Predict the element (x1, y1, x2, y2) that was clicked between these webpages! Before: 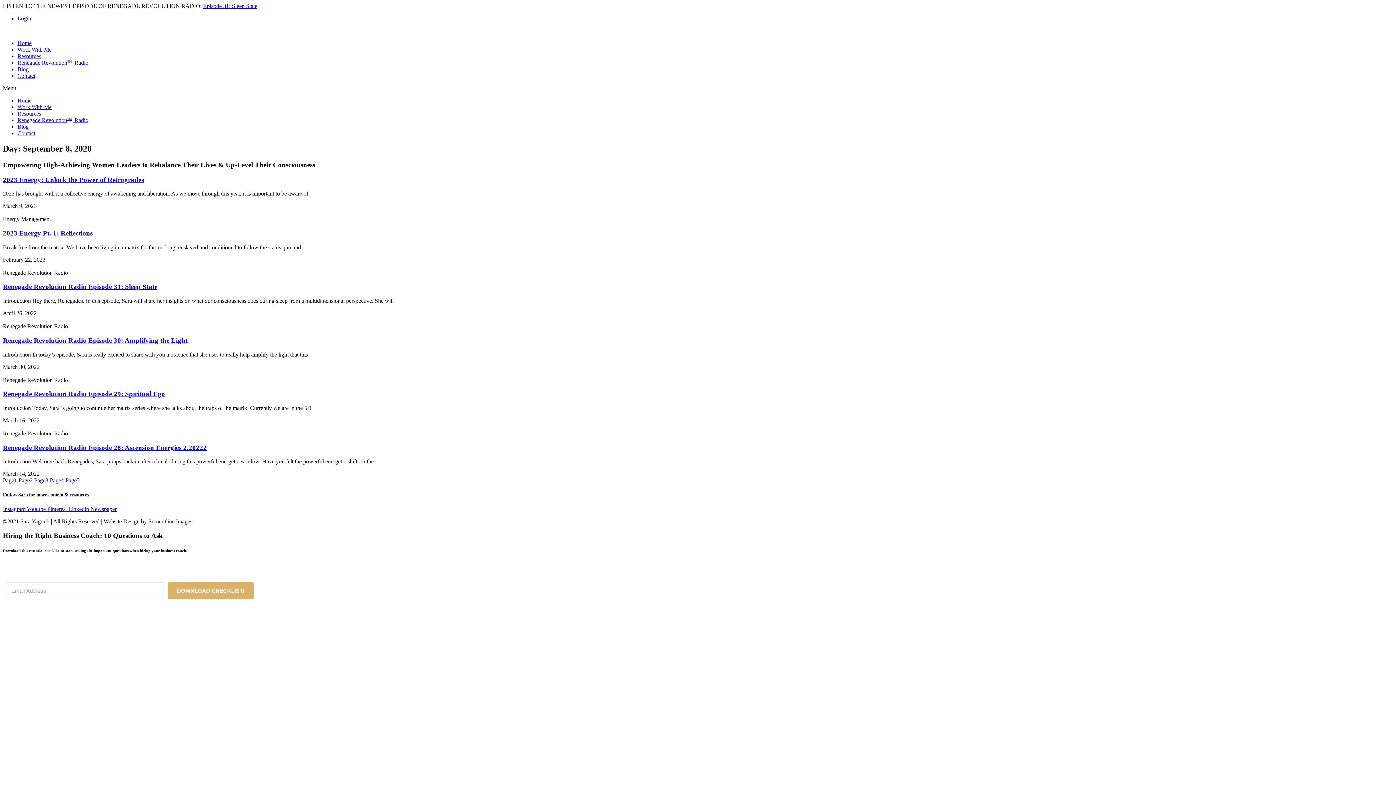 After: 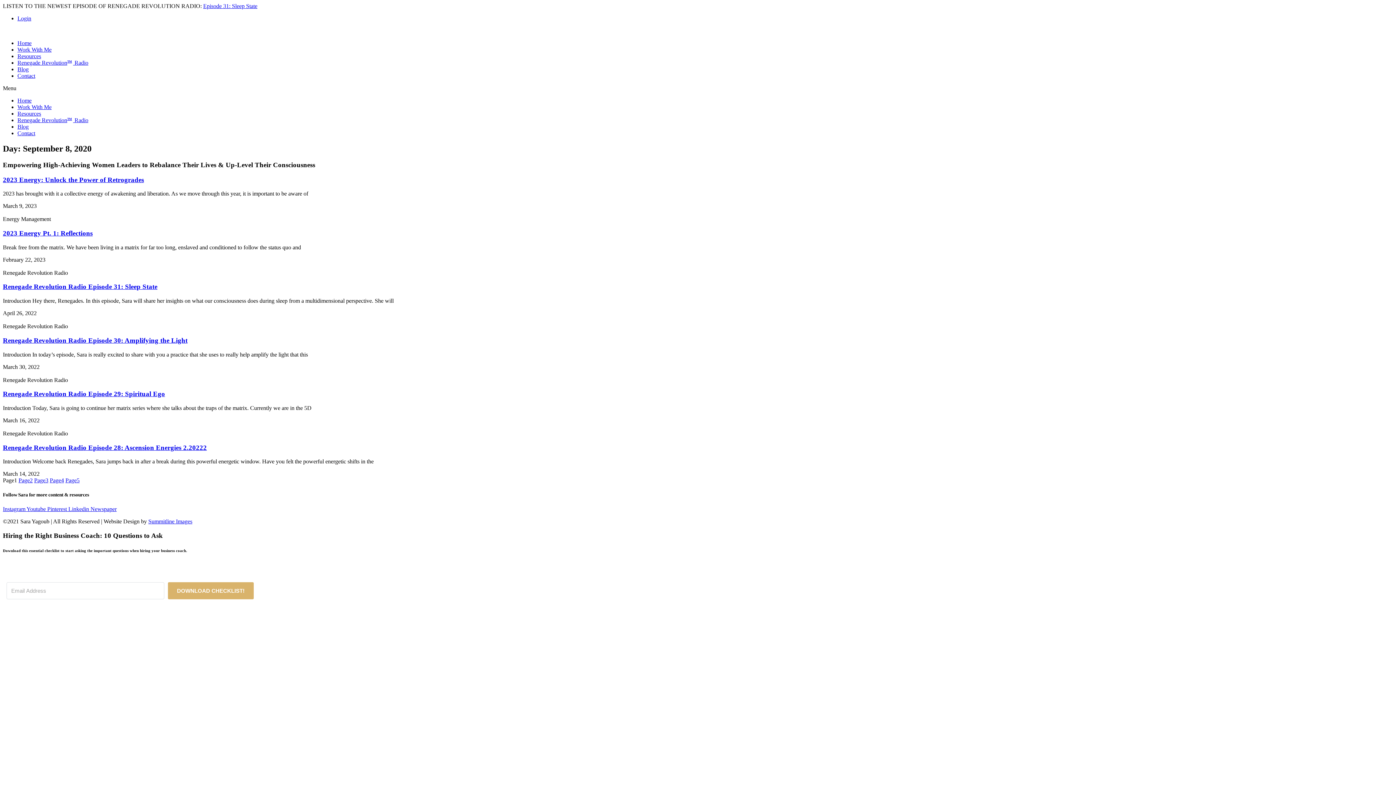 Action: label: Pinterest  bbox: (47, 506, 68, 512)